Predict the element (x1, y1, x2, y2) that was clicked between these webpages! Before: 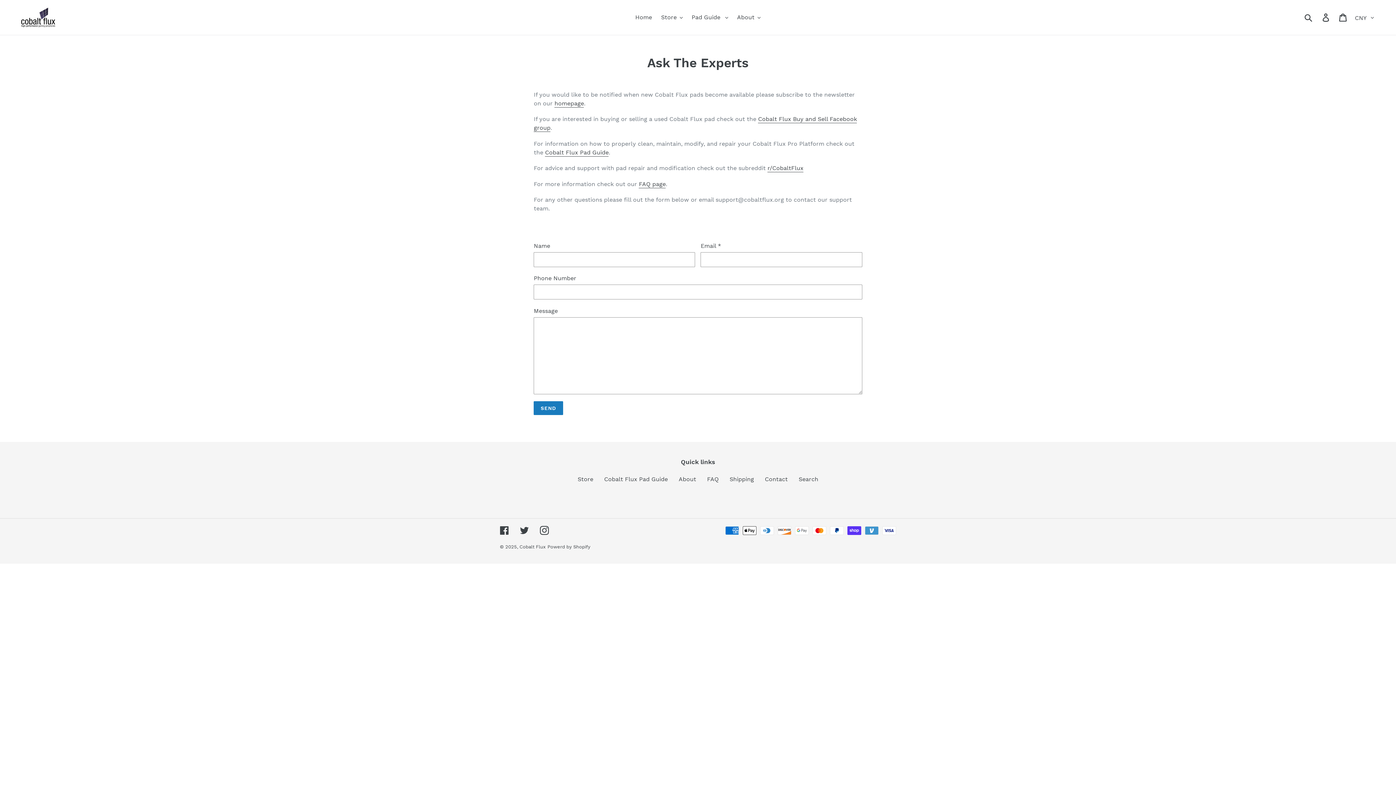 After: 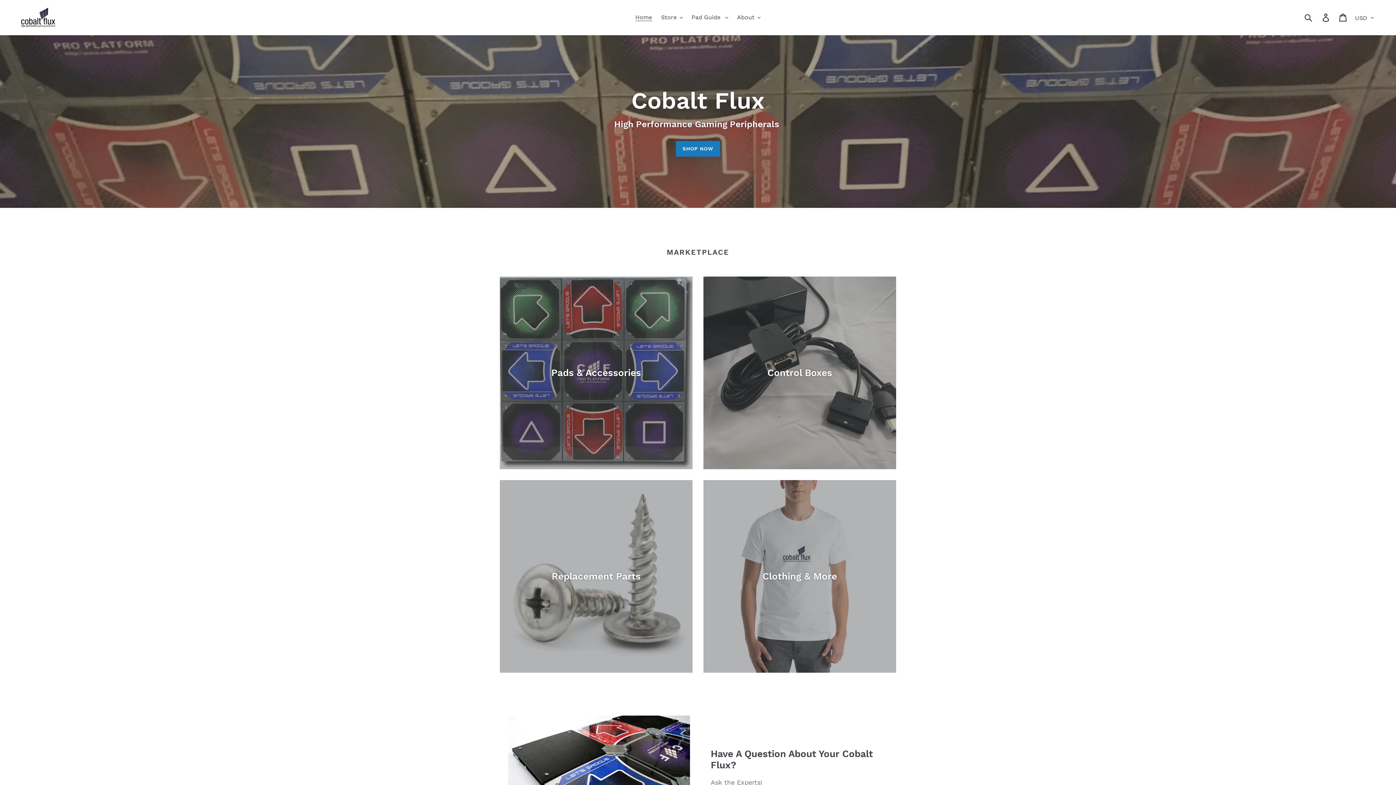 Action: label: Cobalt Flux bbox: (519, 544, 545, 549)